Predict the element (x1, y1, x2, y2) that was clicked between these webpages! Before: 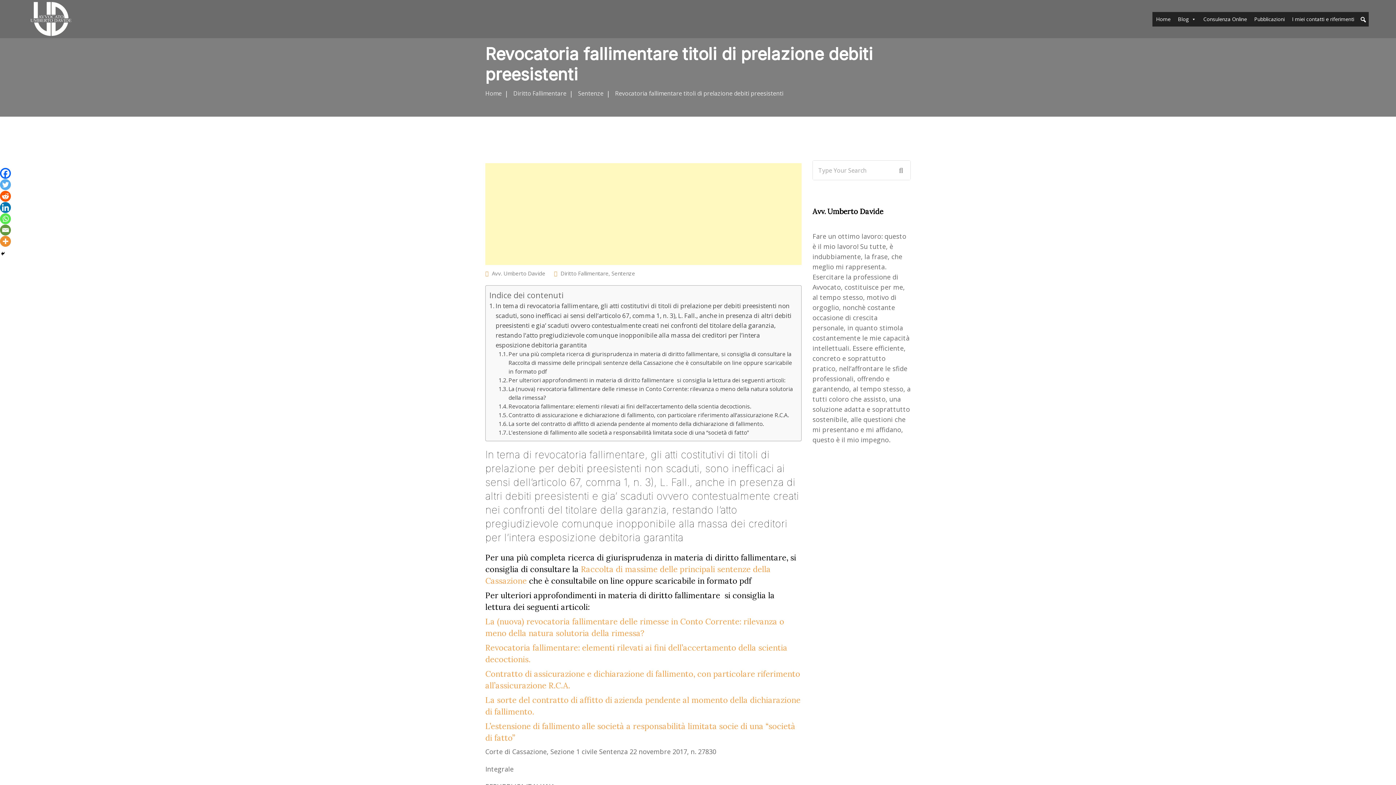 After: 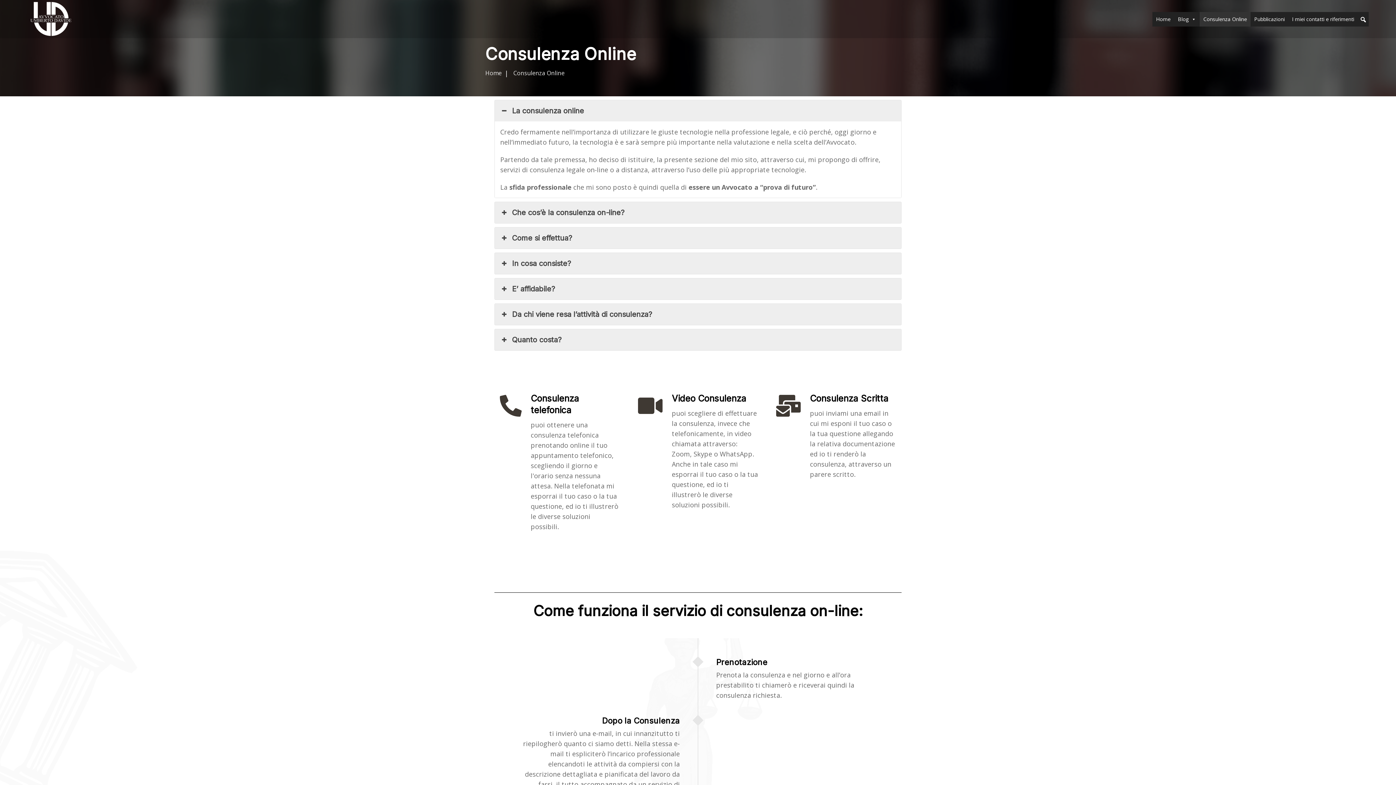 Action: label: Consulenza Online bbox: (1200, 11, 1250, 26)